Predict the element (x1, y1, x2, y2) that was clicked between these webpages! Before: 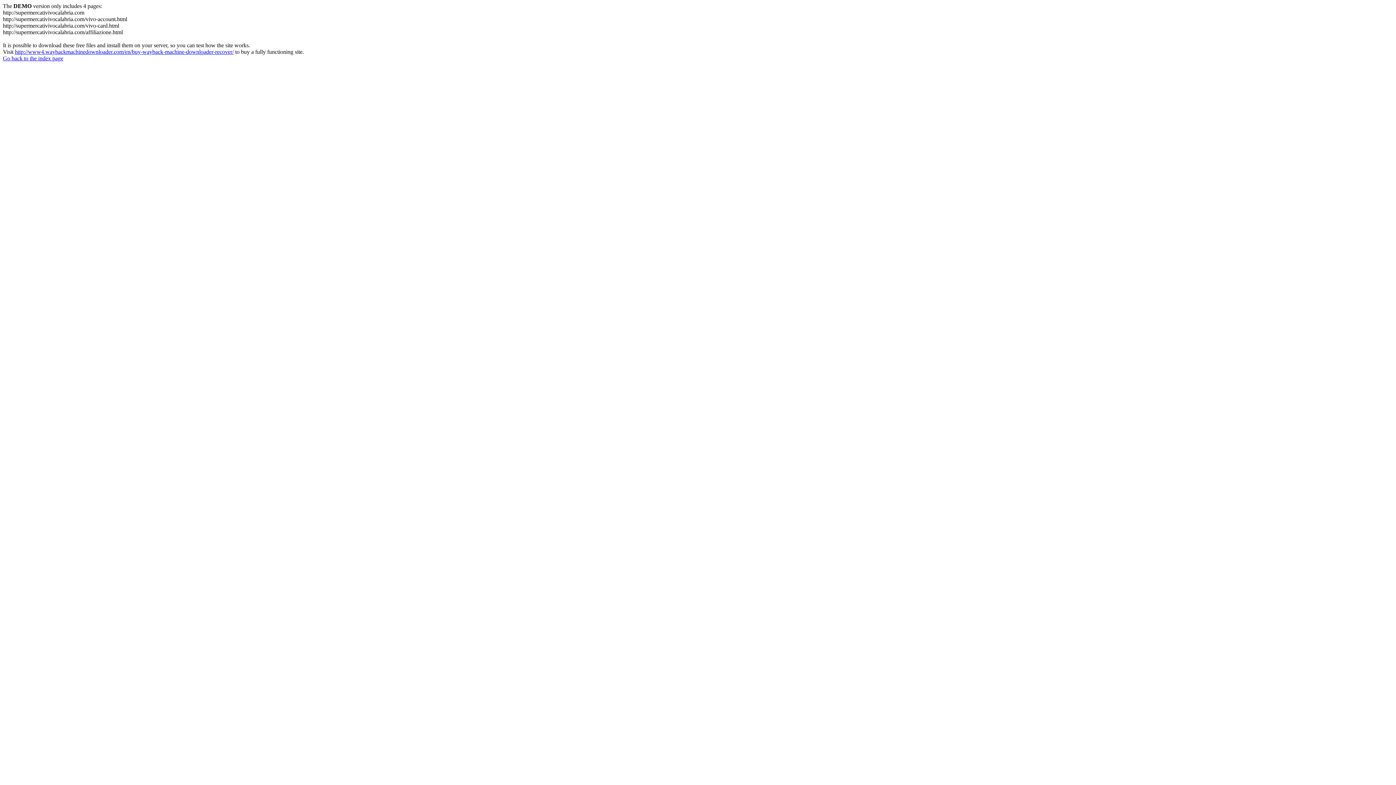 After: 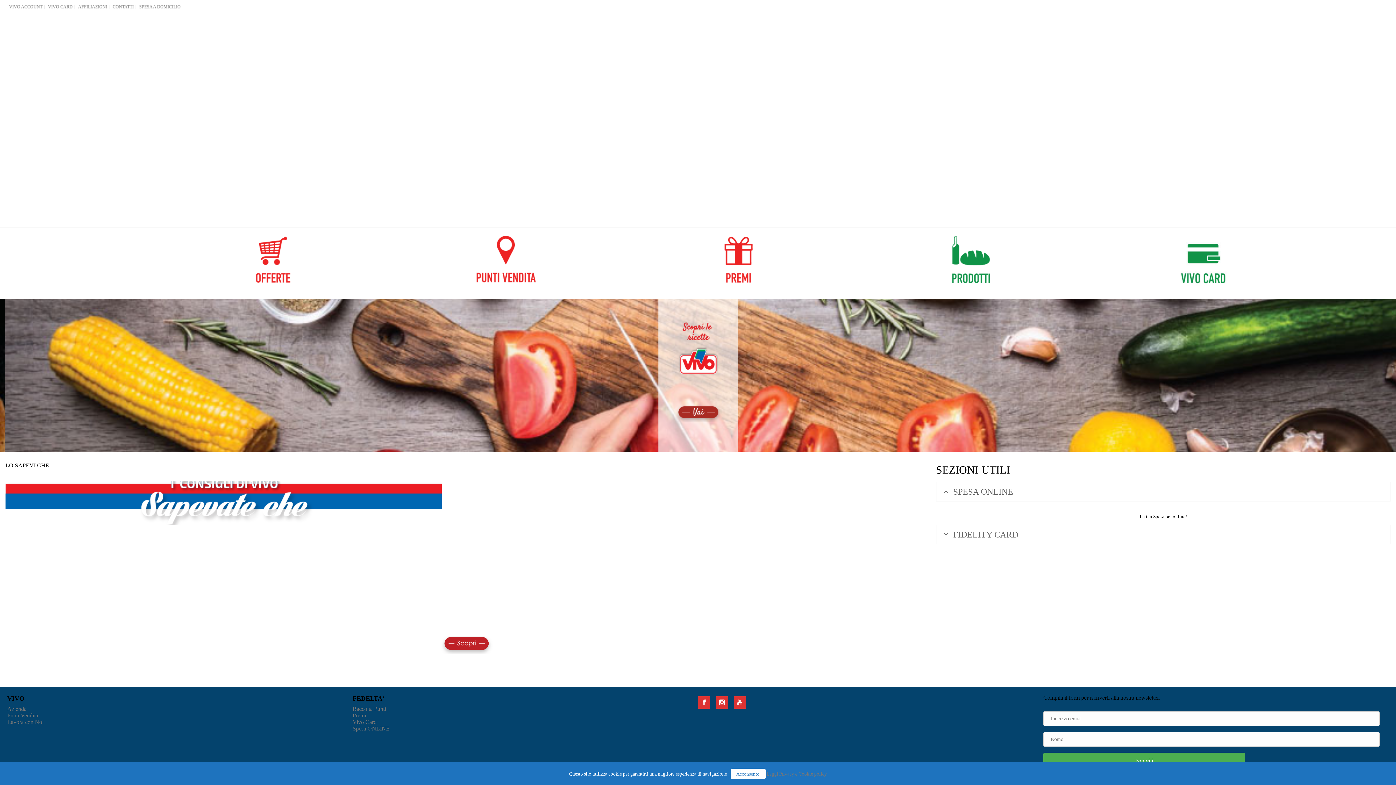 Action: label: Go back to the index page bbox: (2, 55, 63, 61)